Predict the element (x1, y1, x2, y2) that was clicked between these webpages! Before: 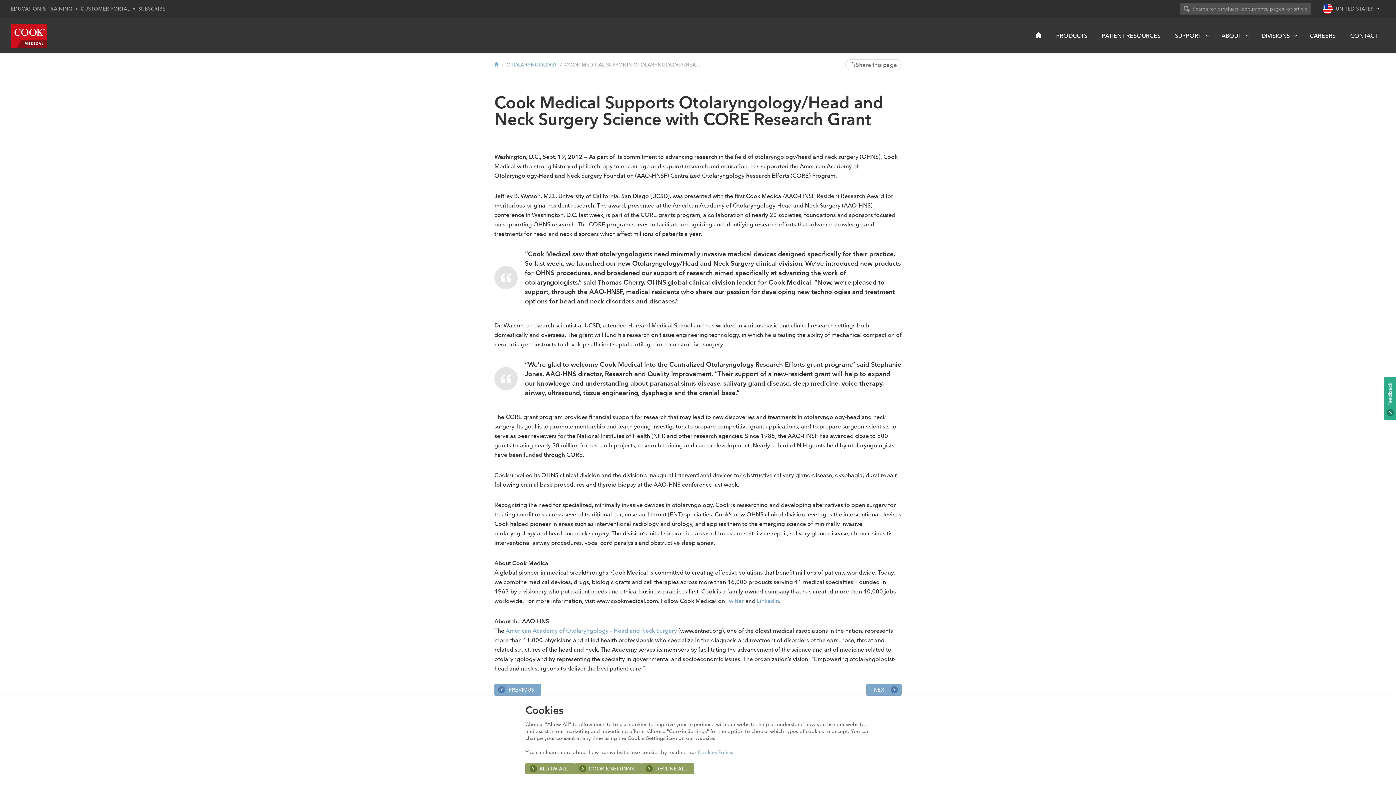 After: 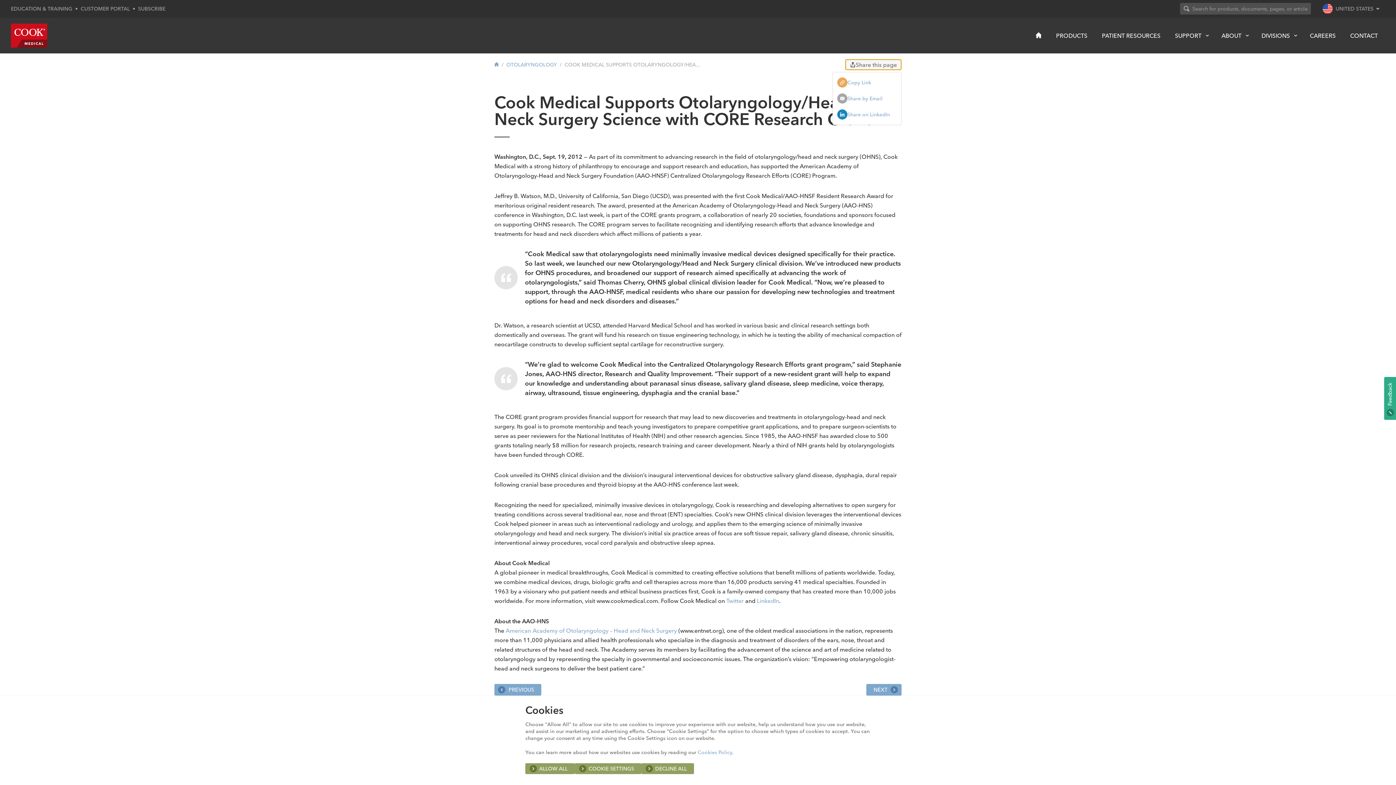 Action: label: Share this page bbox: (845, 59, 901, 70)